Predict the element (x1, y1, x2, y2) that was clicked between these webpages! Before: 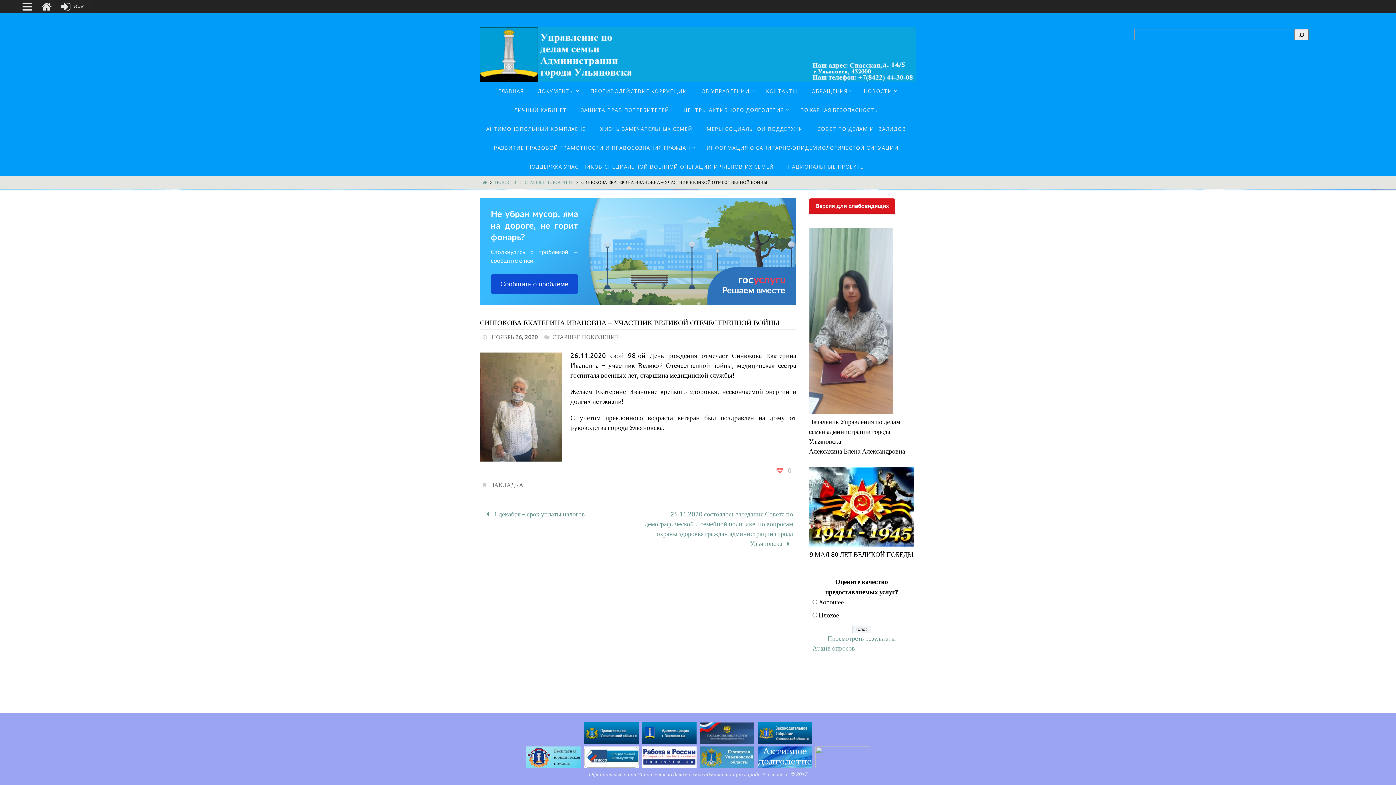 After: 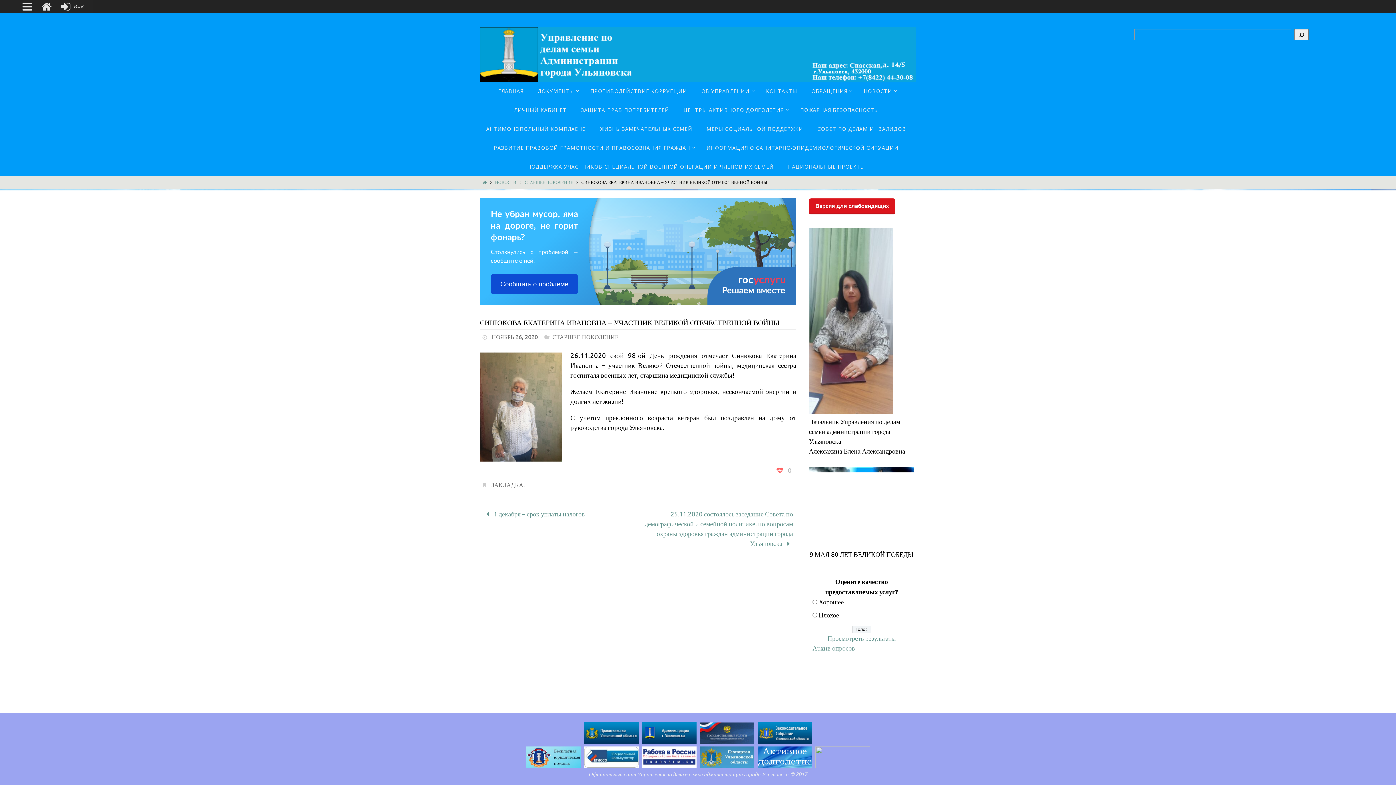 Action: label: ЗАКЛАДКА bbox: (491, 481, 523, 489)